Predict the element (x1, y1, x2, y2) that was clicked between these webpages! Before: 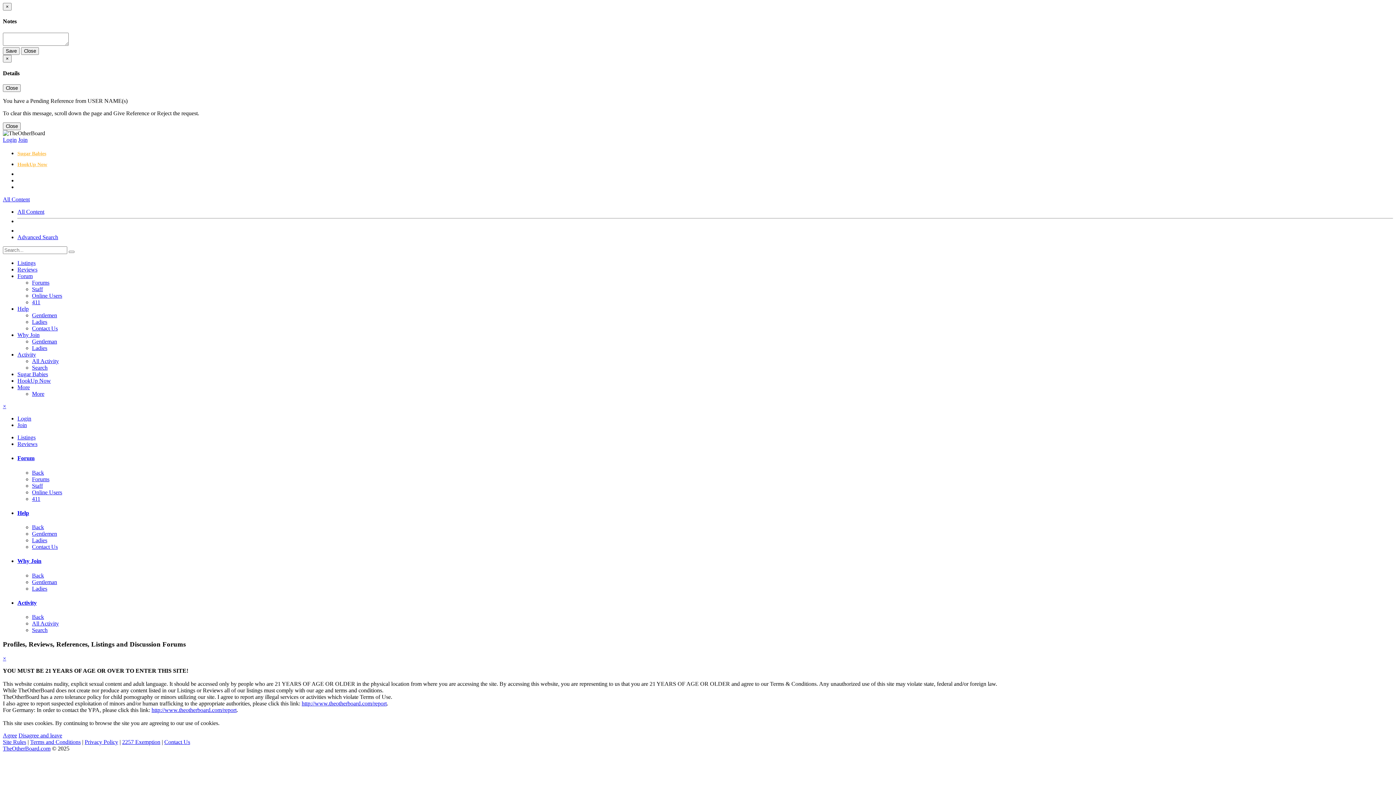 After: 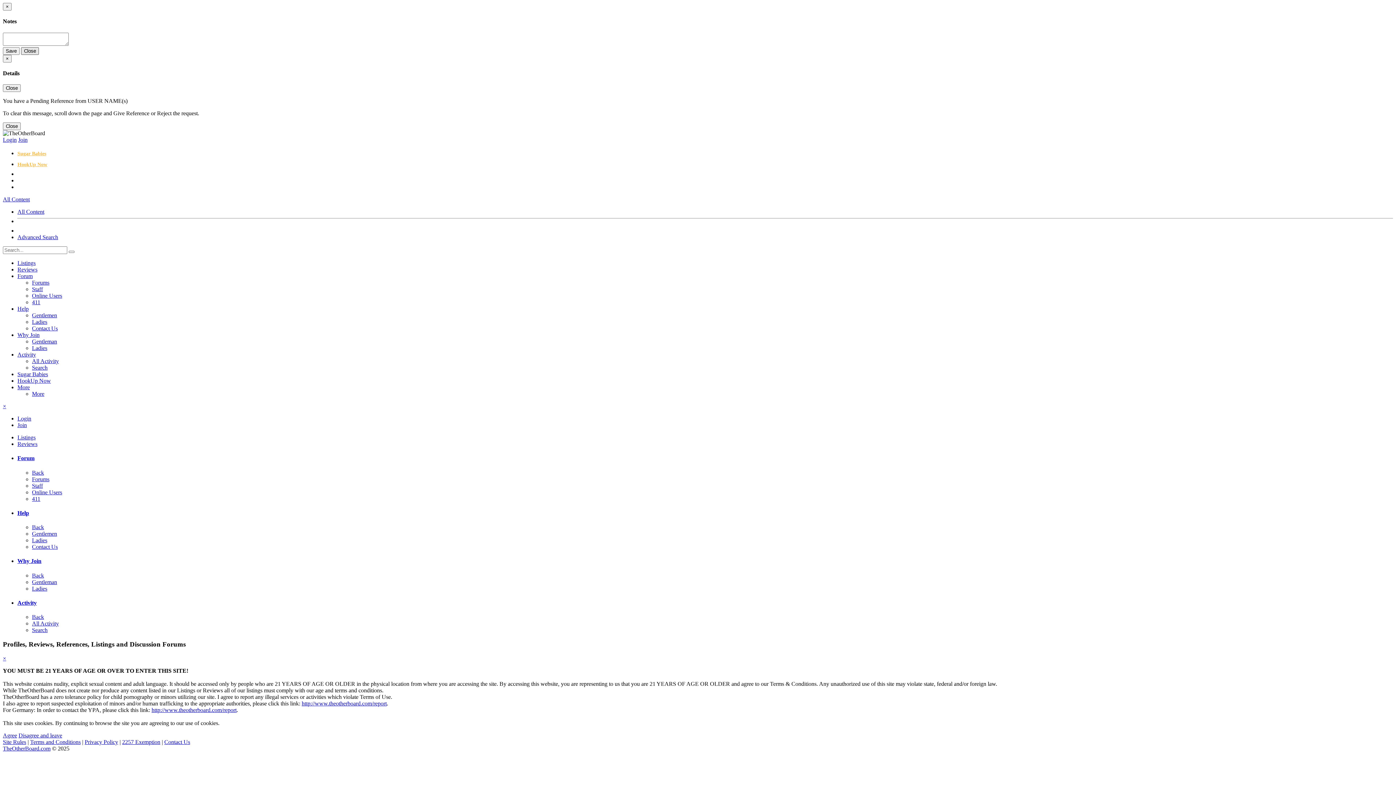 Action: bbox: (21, 47, 38, 54) label: Close